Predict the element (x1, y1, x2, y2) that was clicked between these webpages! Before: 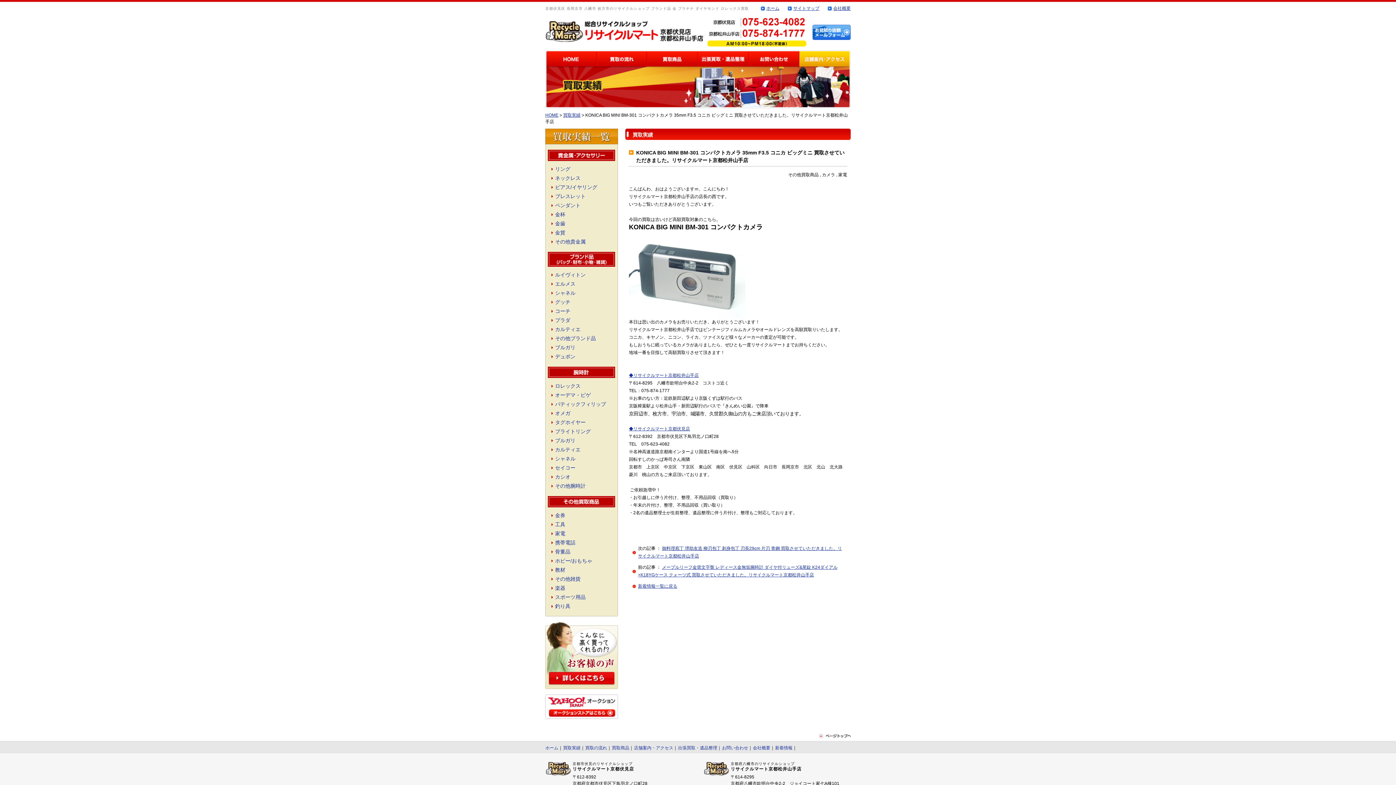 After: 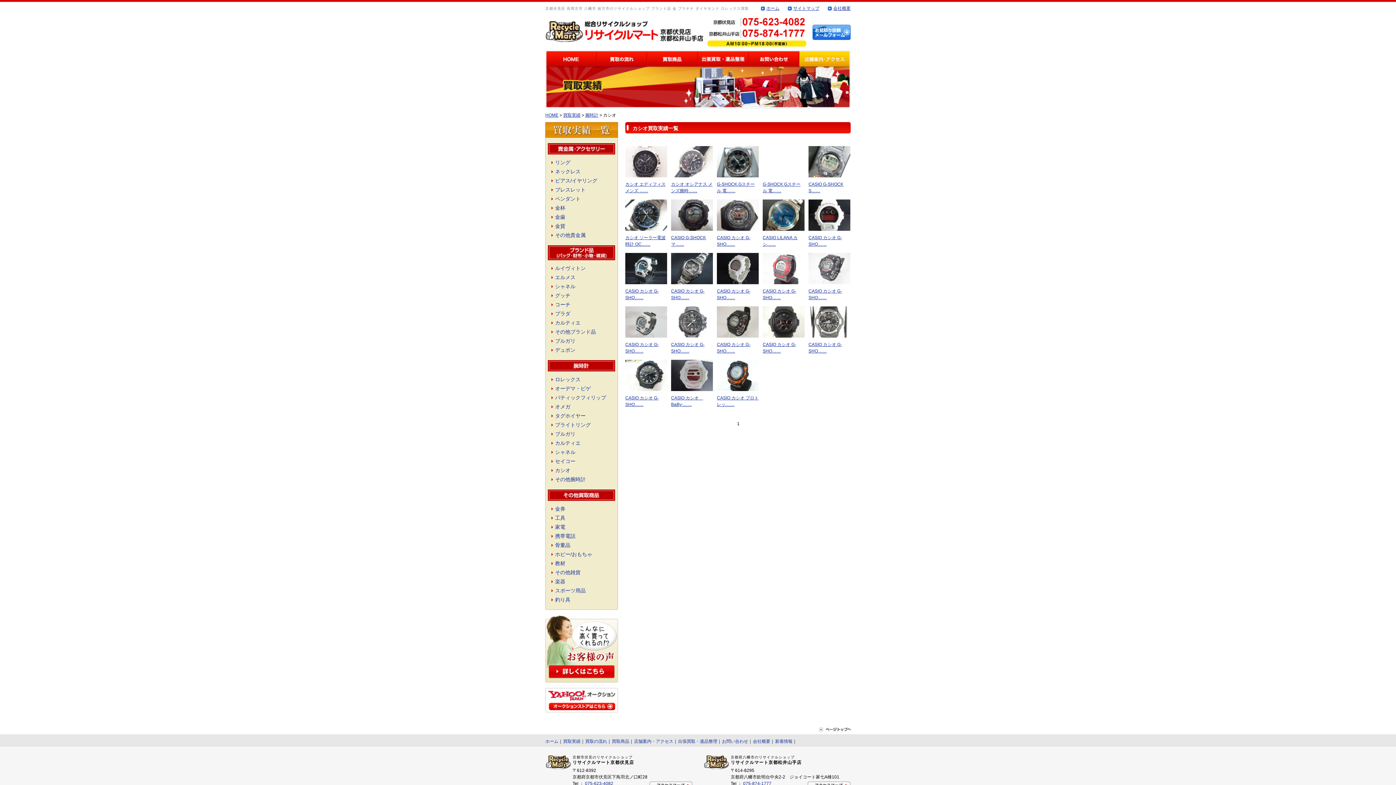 Action: label: カシオ bbox: (551, 474, 570, 480)